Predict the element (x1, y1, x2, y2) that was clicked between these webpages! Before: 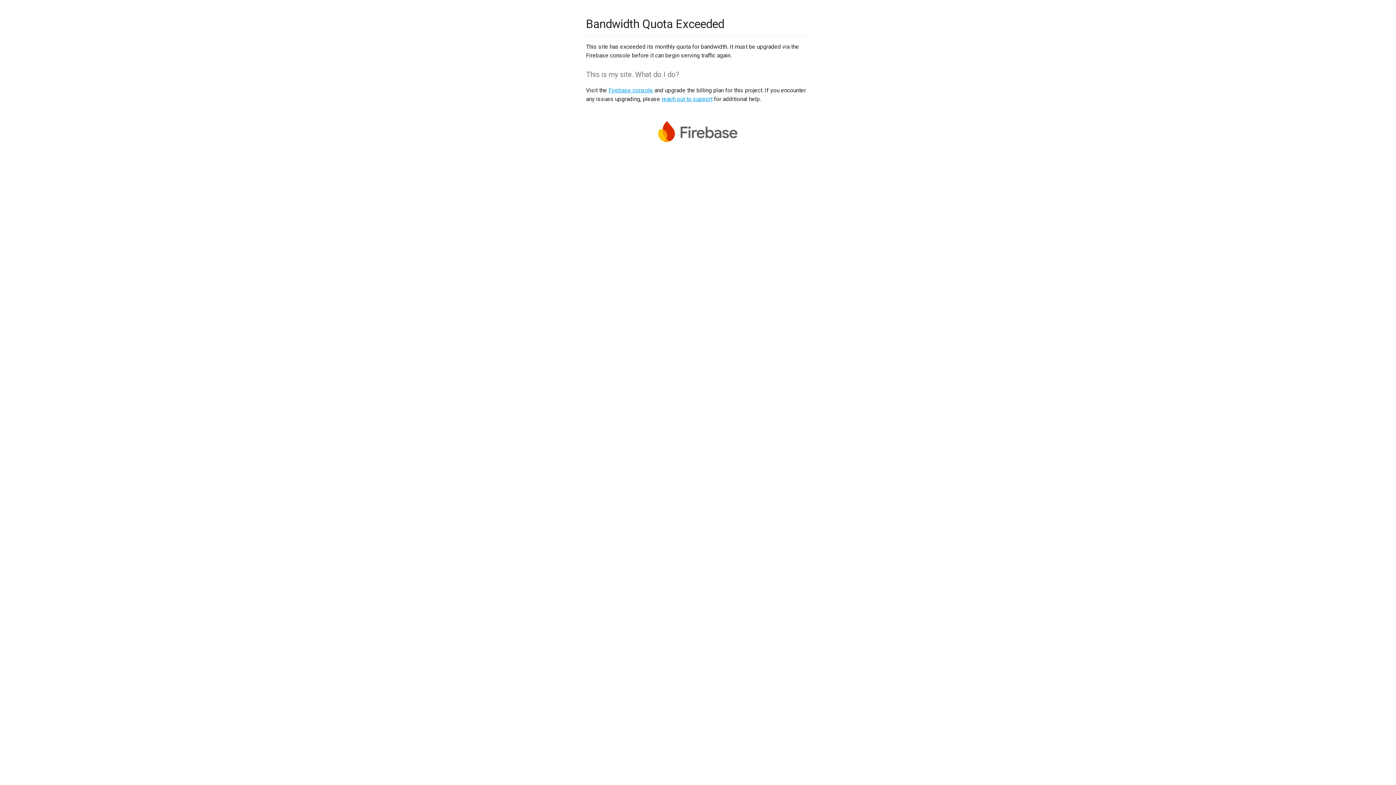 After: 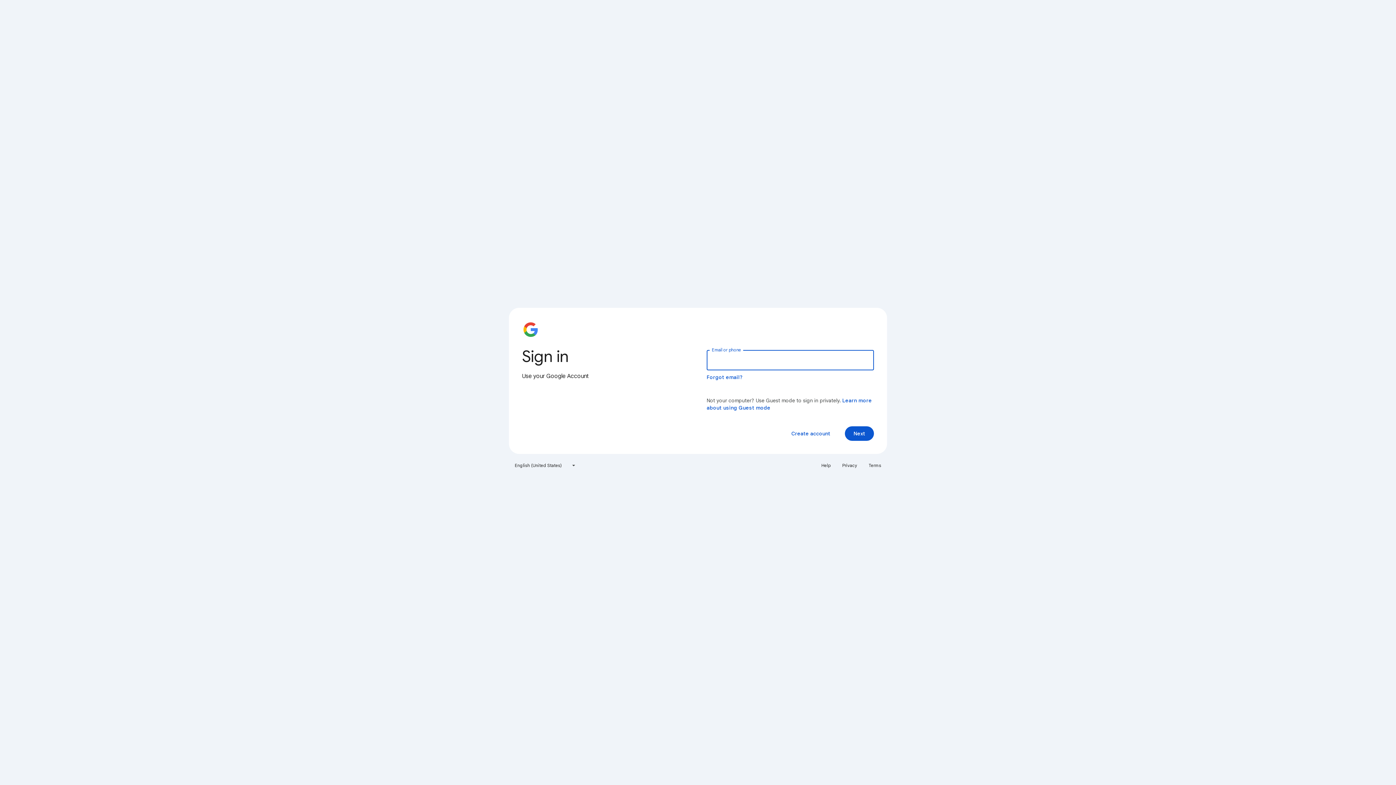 Action: bbox: (608, 86, 653, 93) label: Firebase console